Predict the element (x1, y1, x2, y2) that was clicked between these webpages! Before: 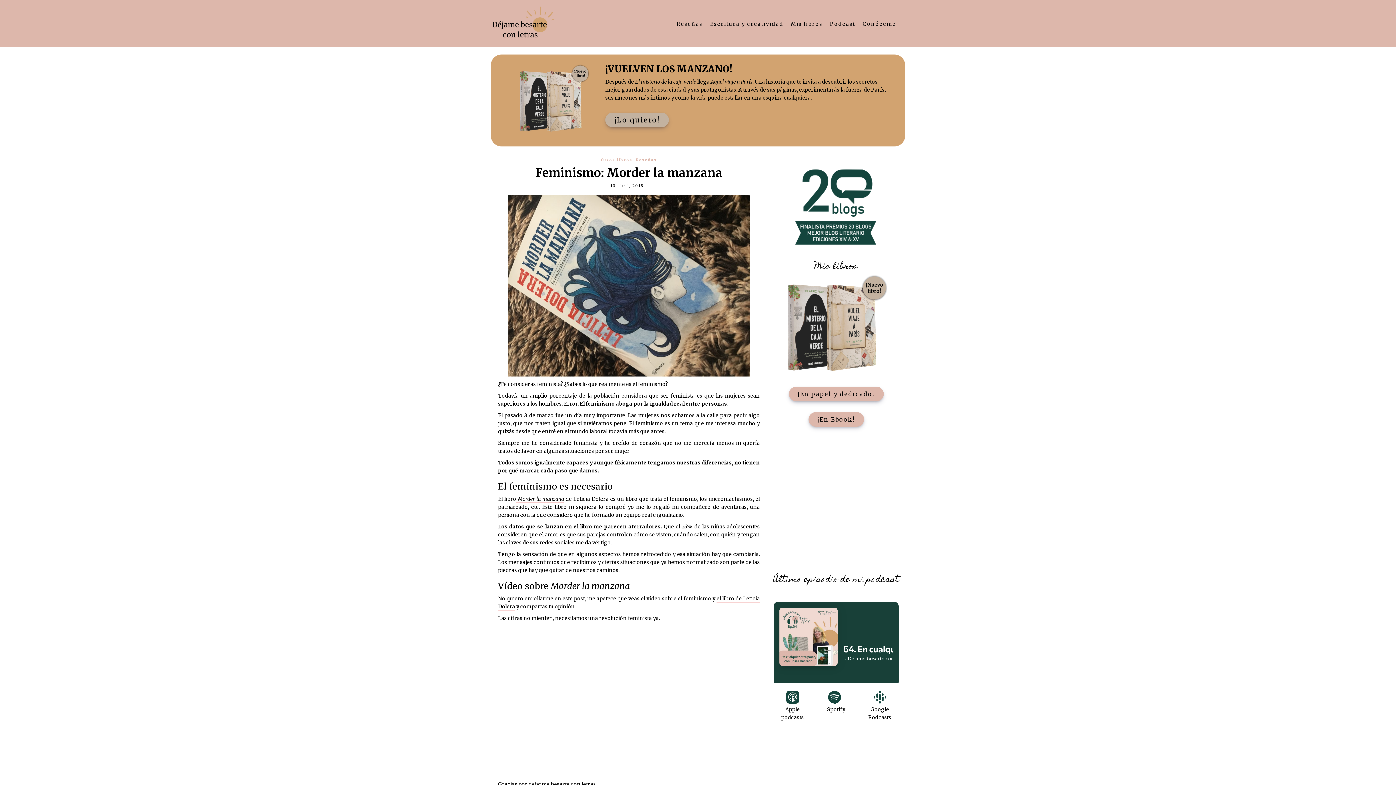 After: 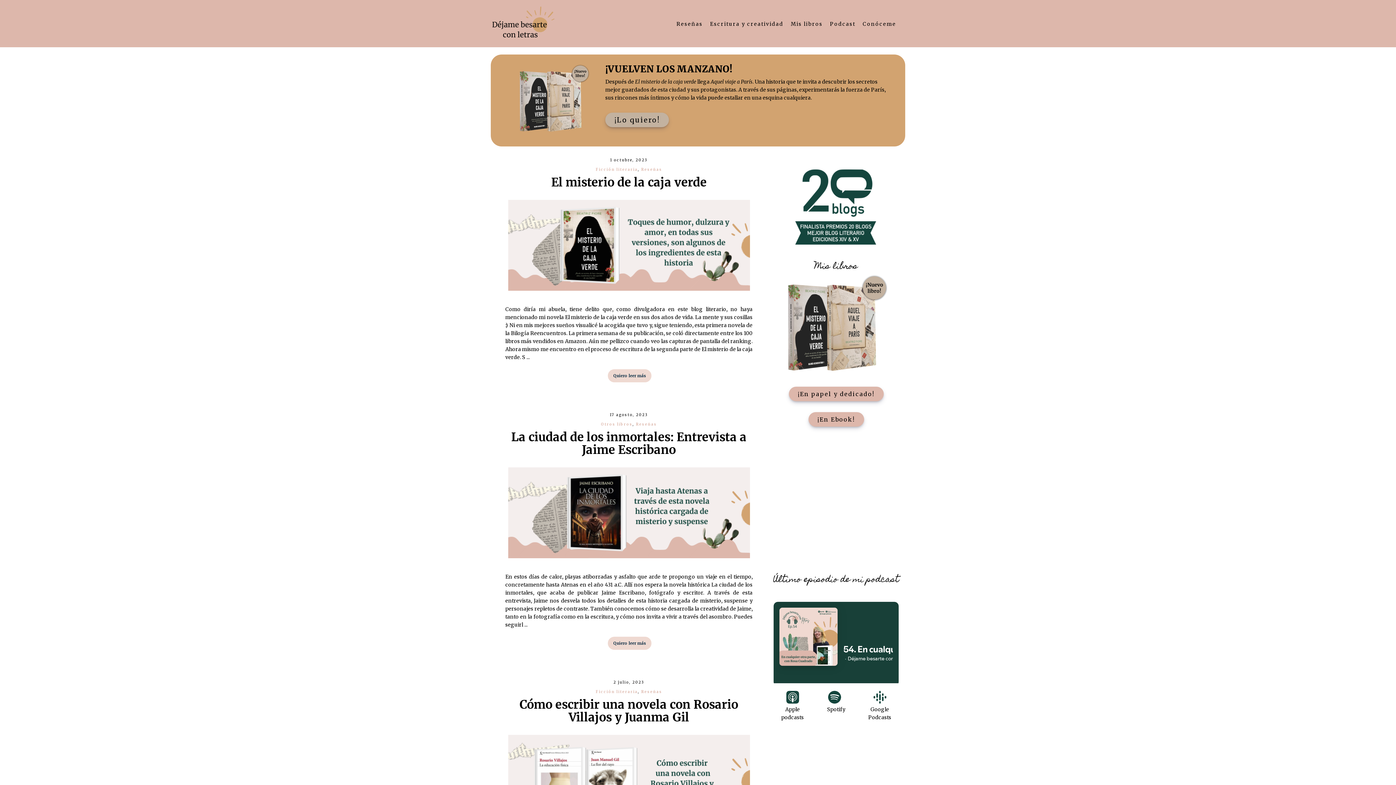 Action: bbox: (636, 157, 657, 163) label: Reseñas